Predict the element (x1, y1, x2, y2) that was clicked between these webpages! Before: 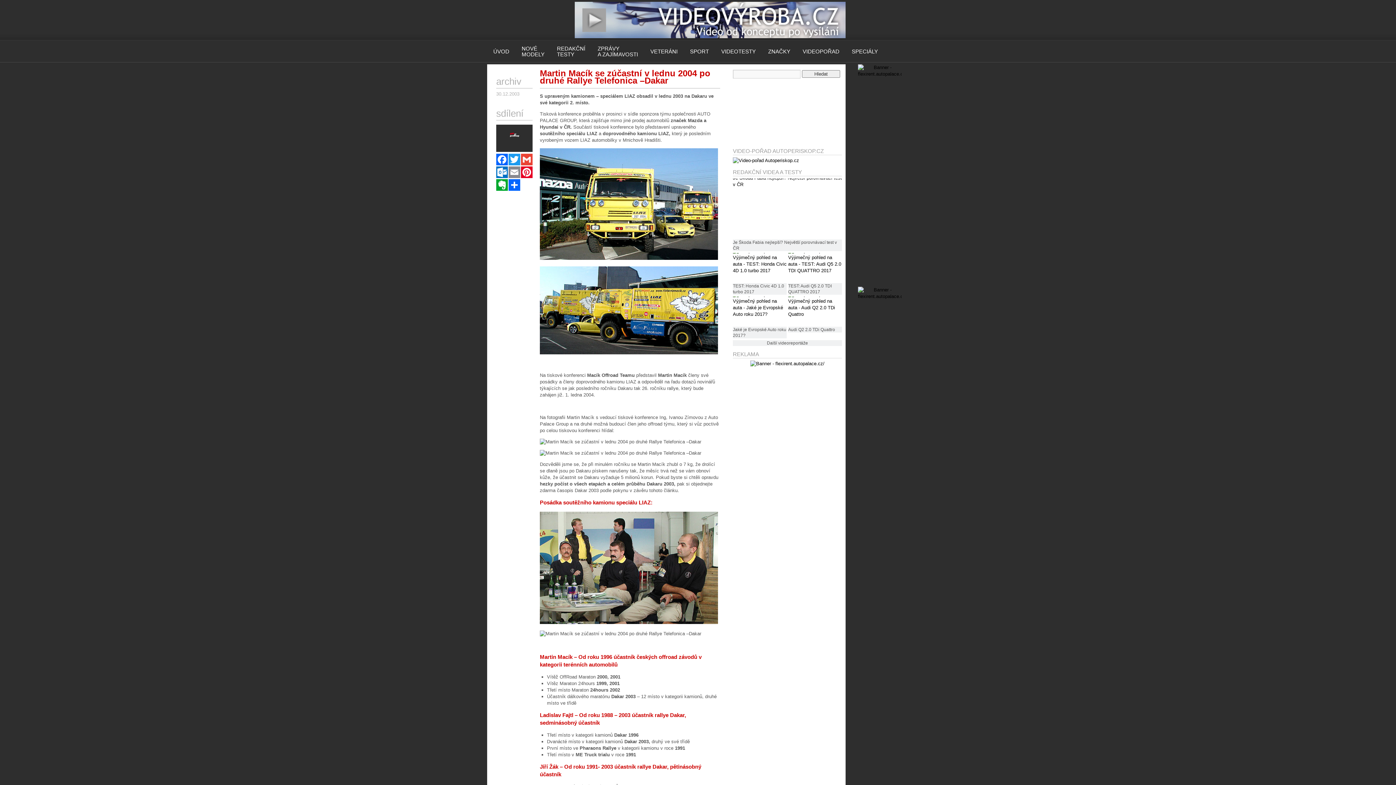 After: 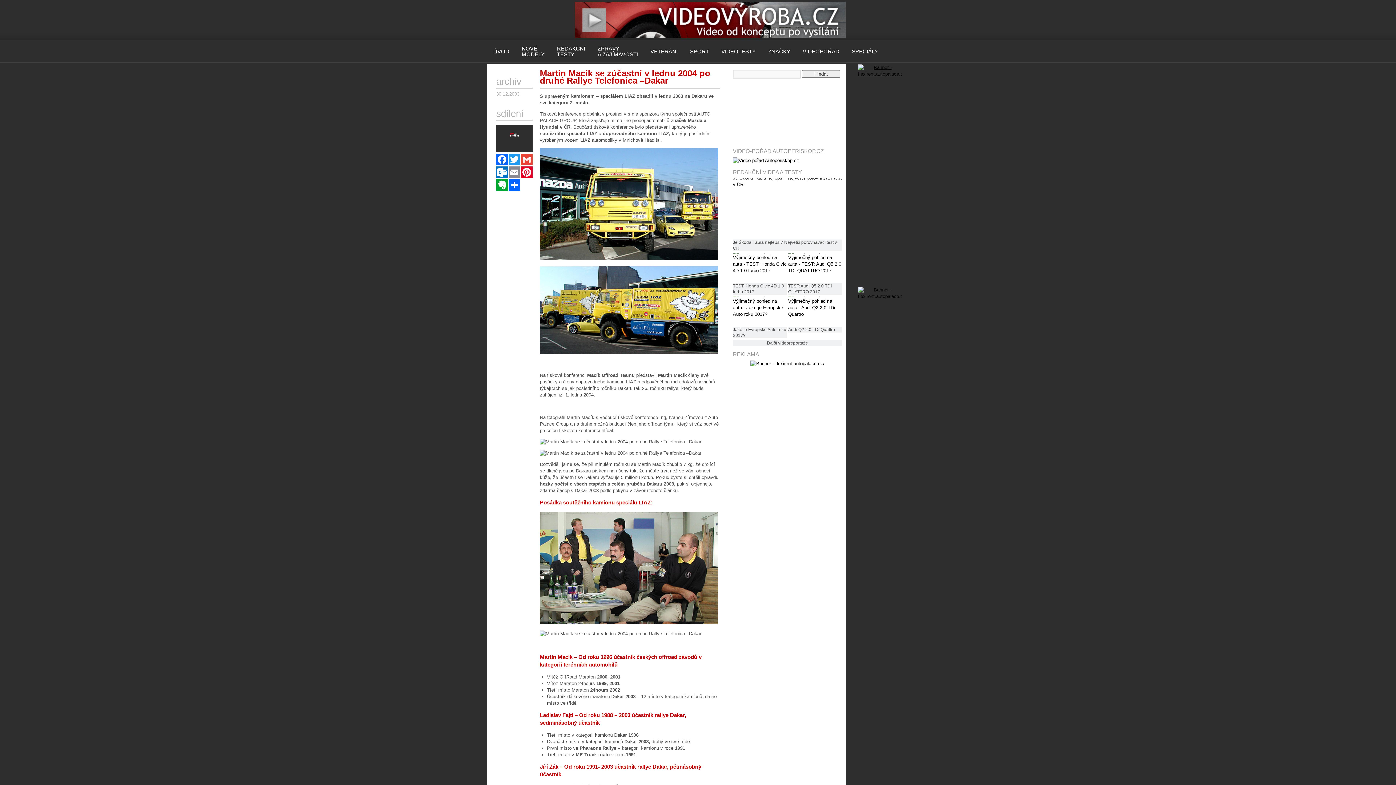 Action: bbox: (858, 71, 901, 76)